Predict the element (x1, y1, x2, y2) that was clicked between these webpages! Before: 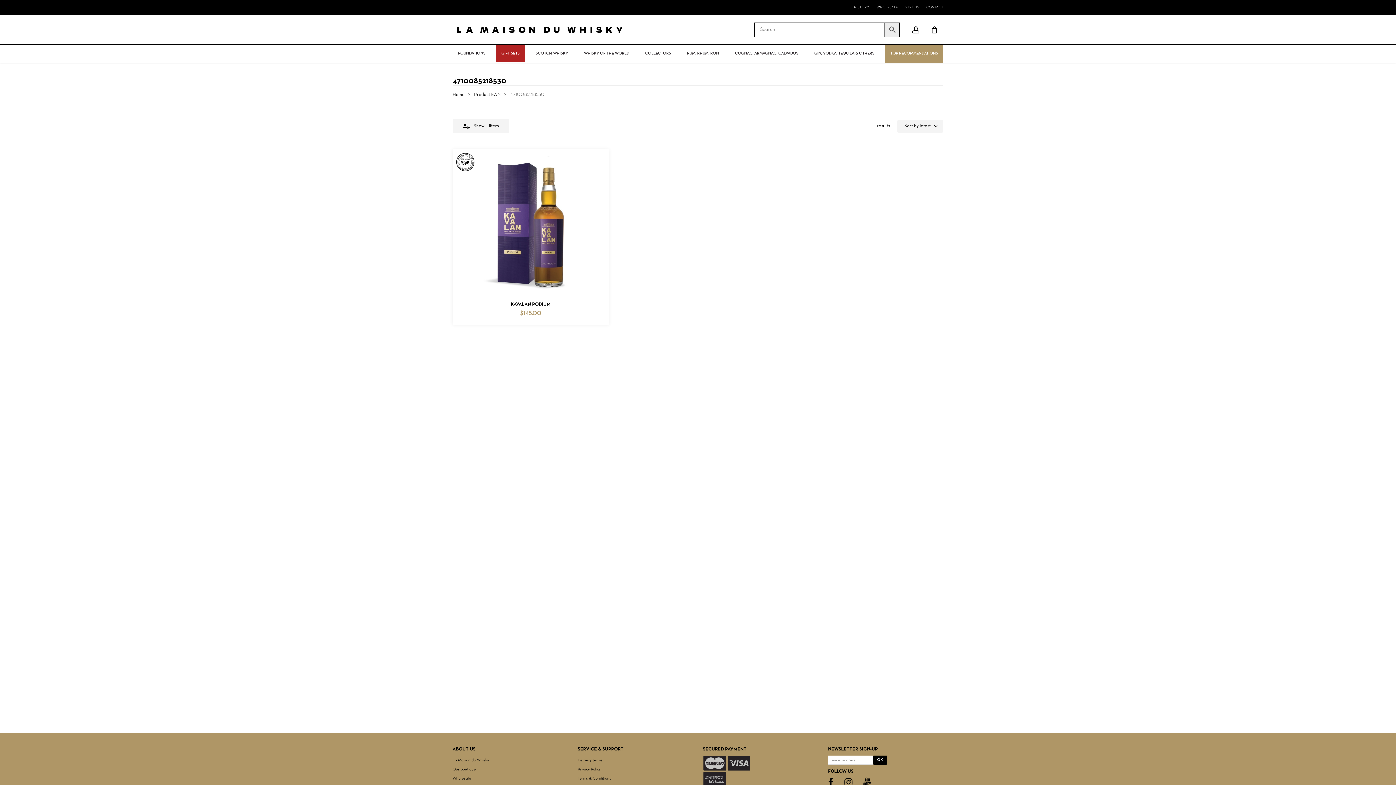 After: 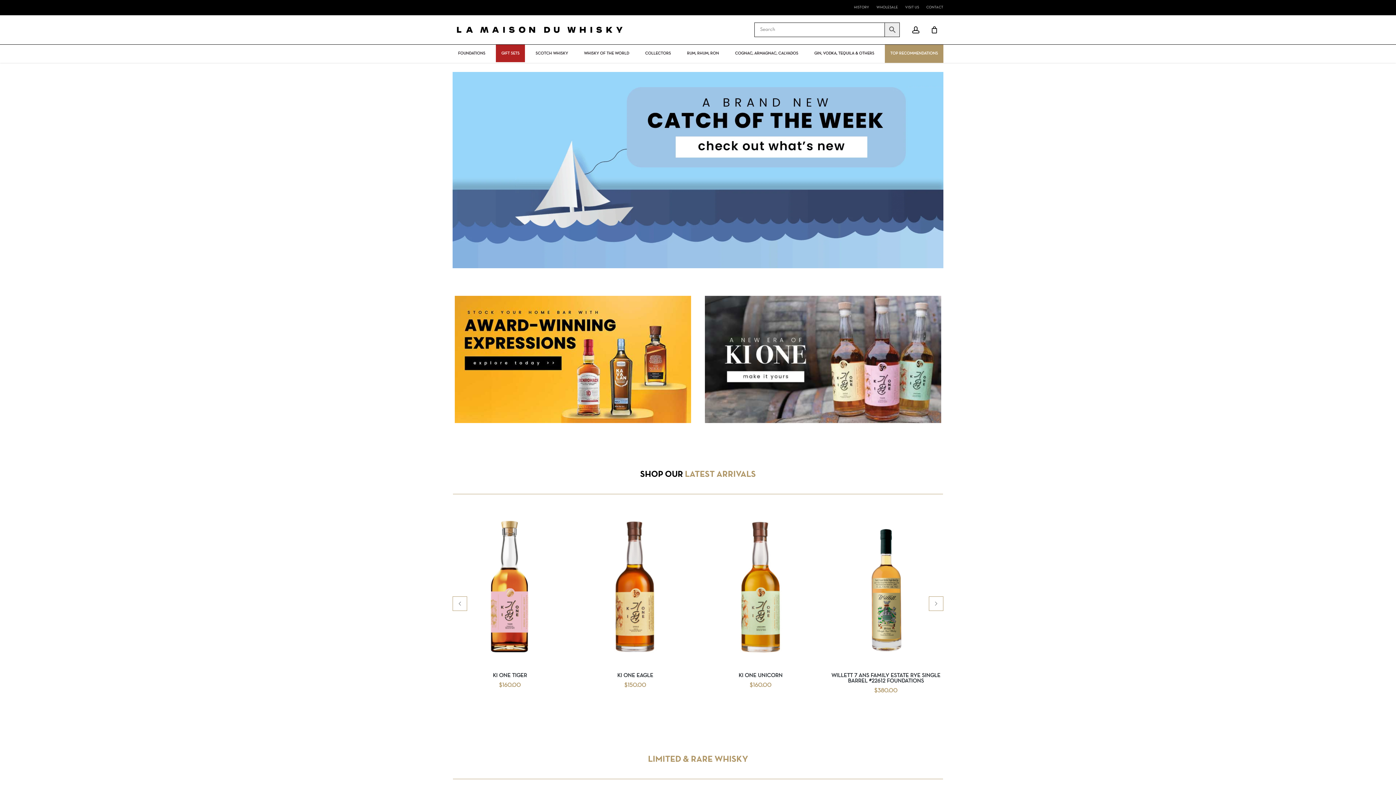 Action: label: Home bbox: (452, 92, 464, 97)